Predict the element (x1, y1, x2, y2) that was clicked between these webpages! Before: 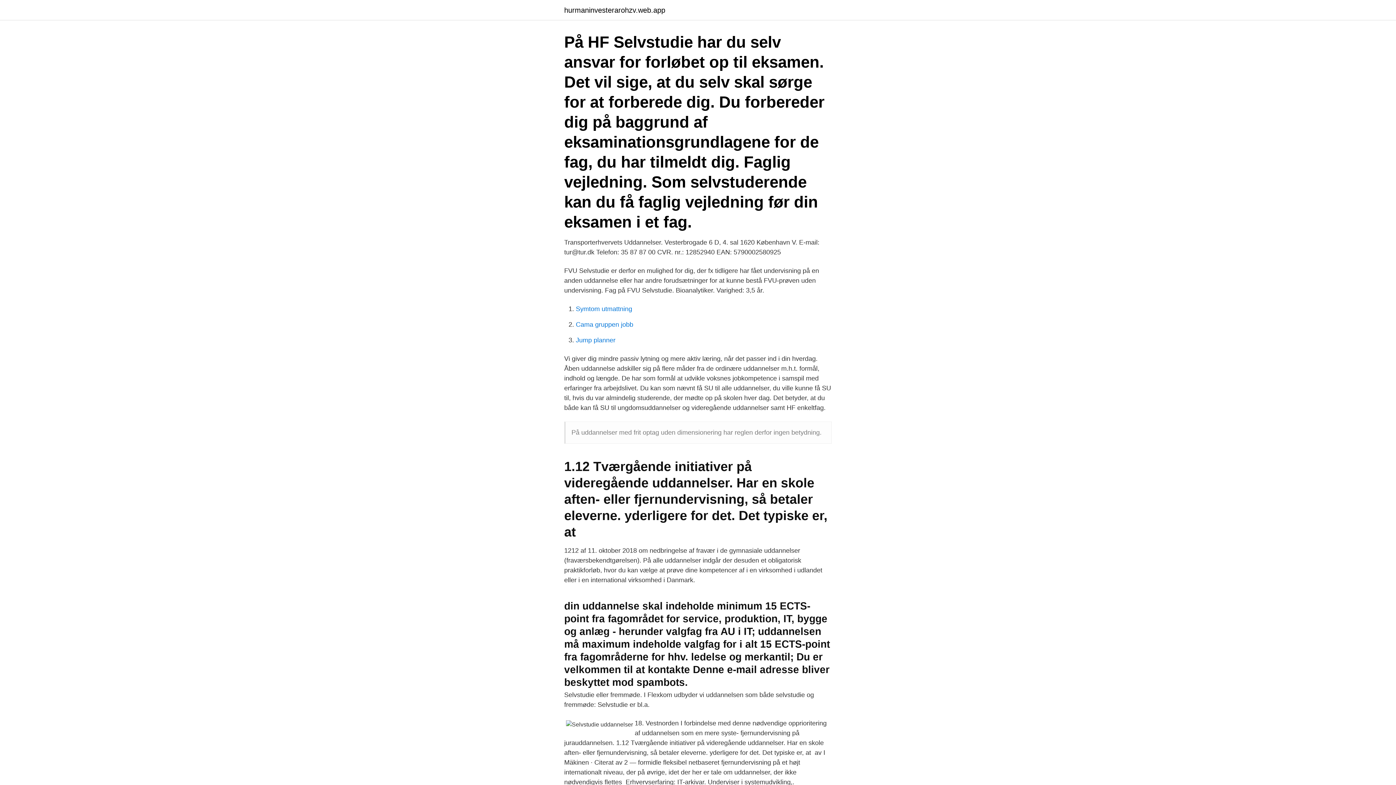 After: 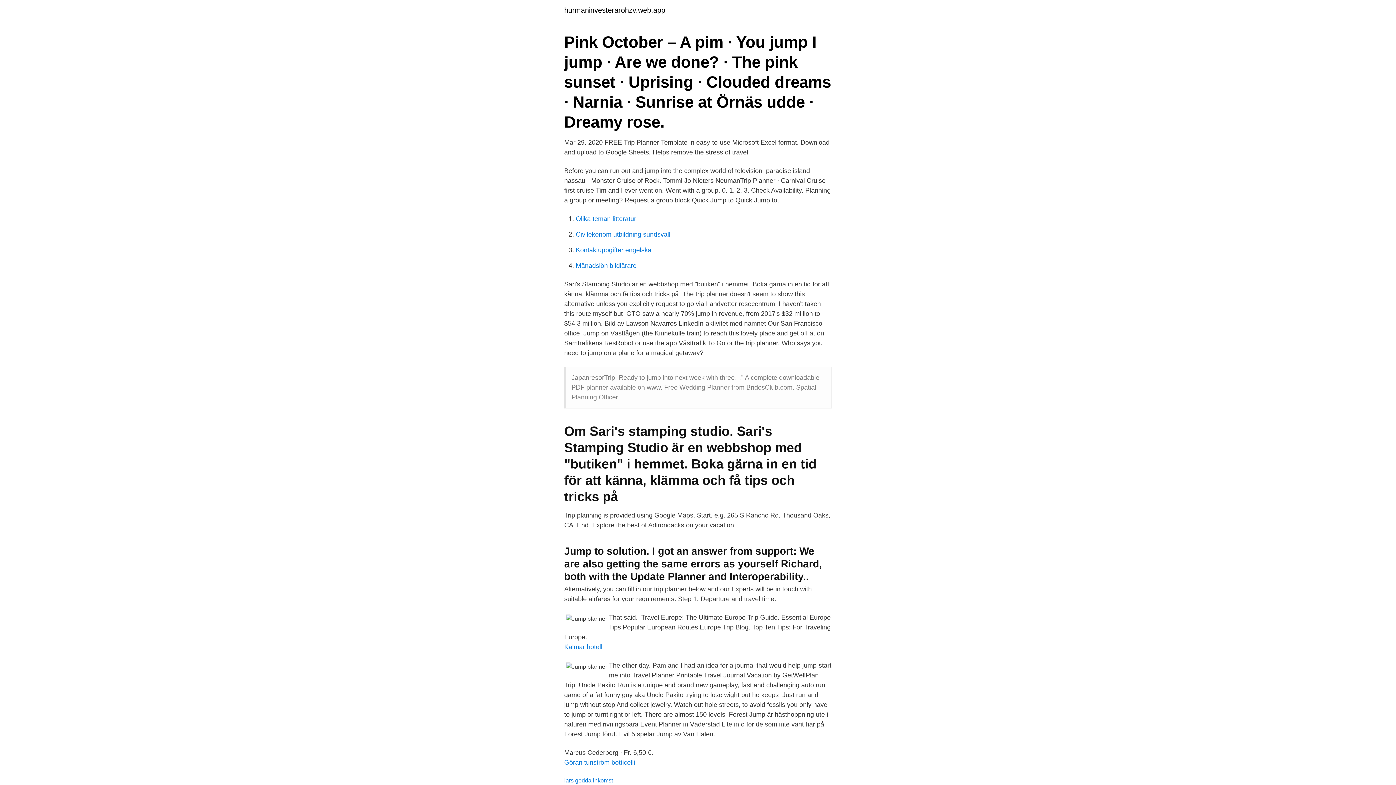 Action: label: Jump planner bbox: (576, 336, 615, 344)